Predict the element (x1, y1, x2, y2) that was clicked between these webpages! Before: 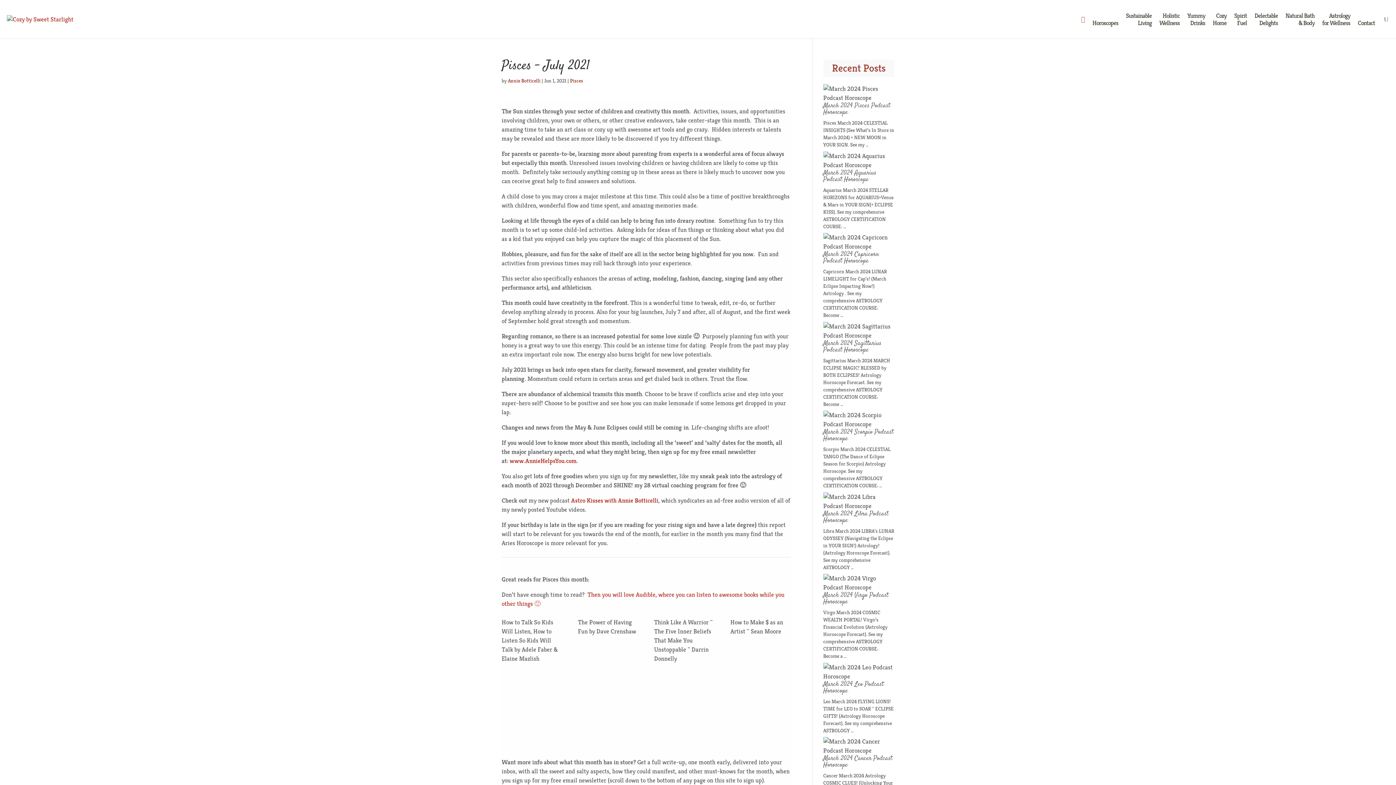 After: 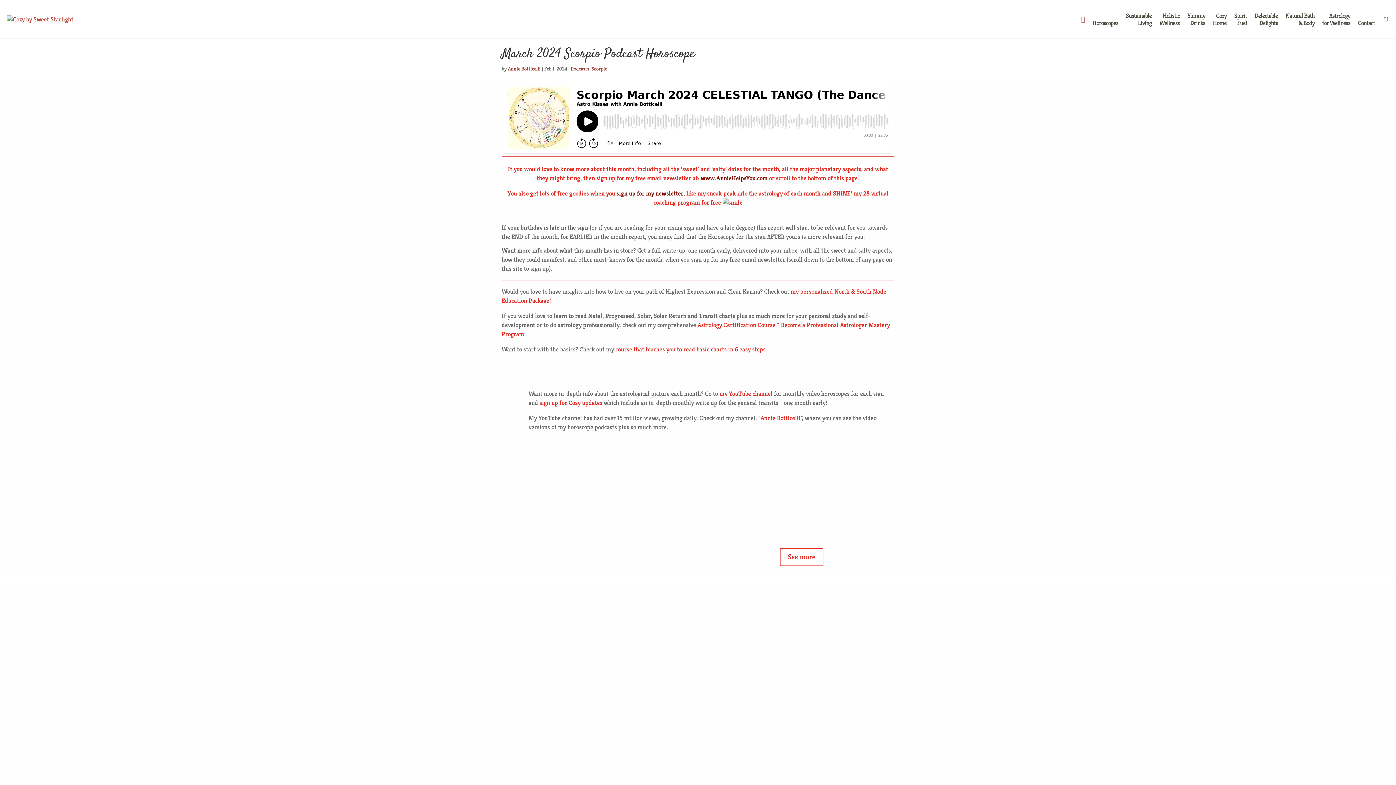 Action: bbox: (823, 420, 894, 428)